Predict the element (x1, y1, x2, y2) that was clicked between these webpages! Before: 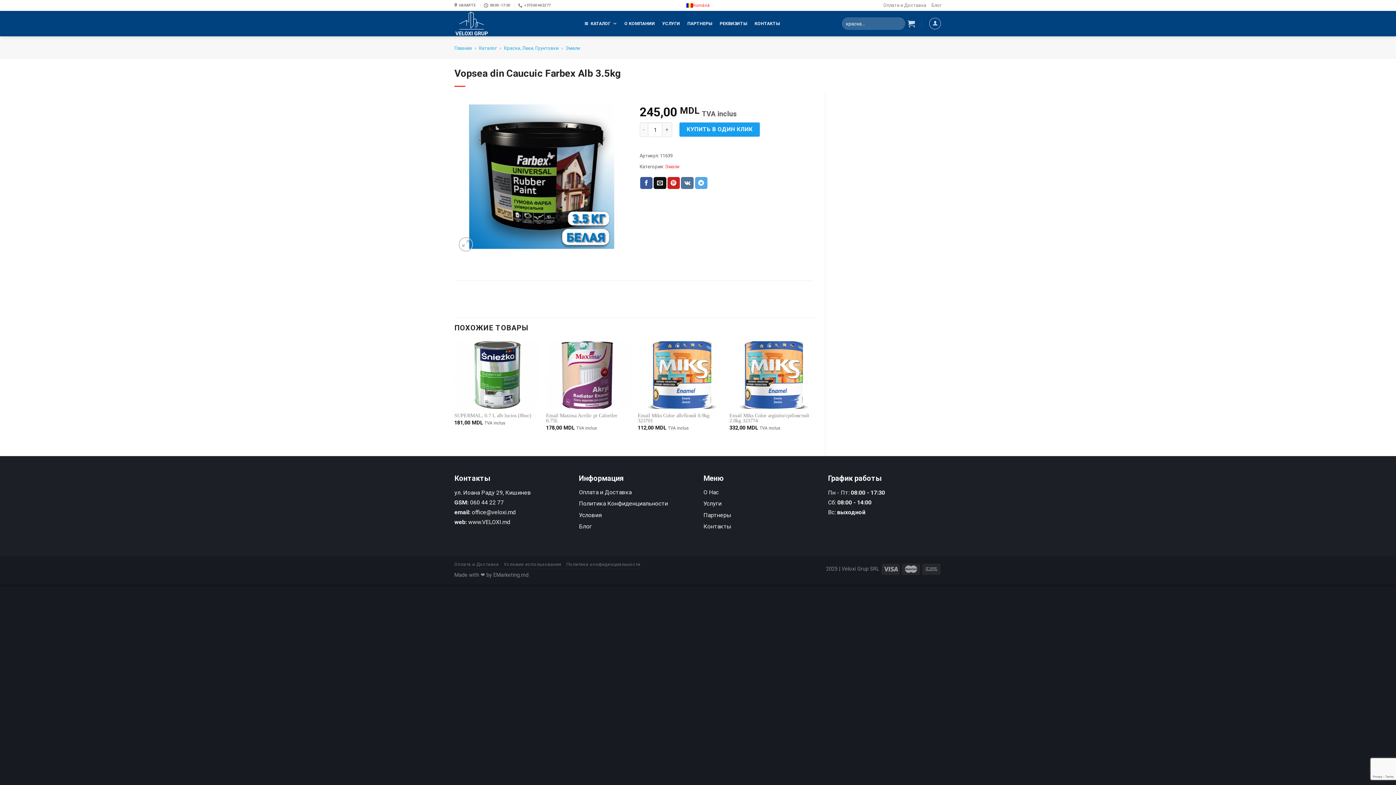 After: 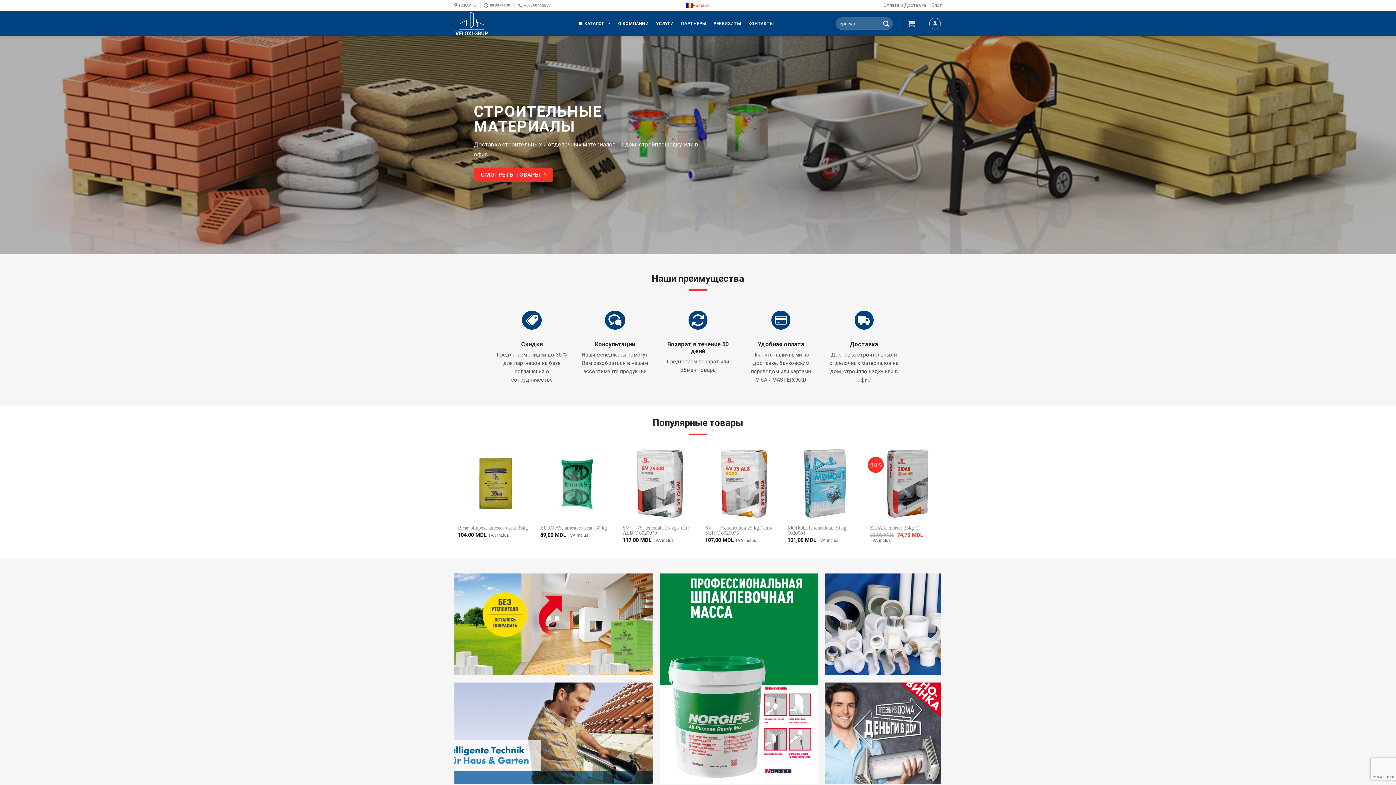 Action: bbox: (454, 10, 513, 36)